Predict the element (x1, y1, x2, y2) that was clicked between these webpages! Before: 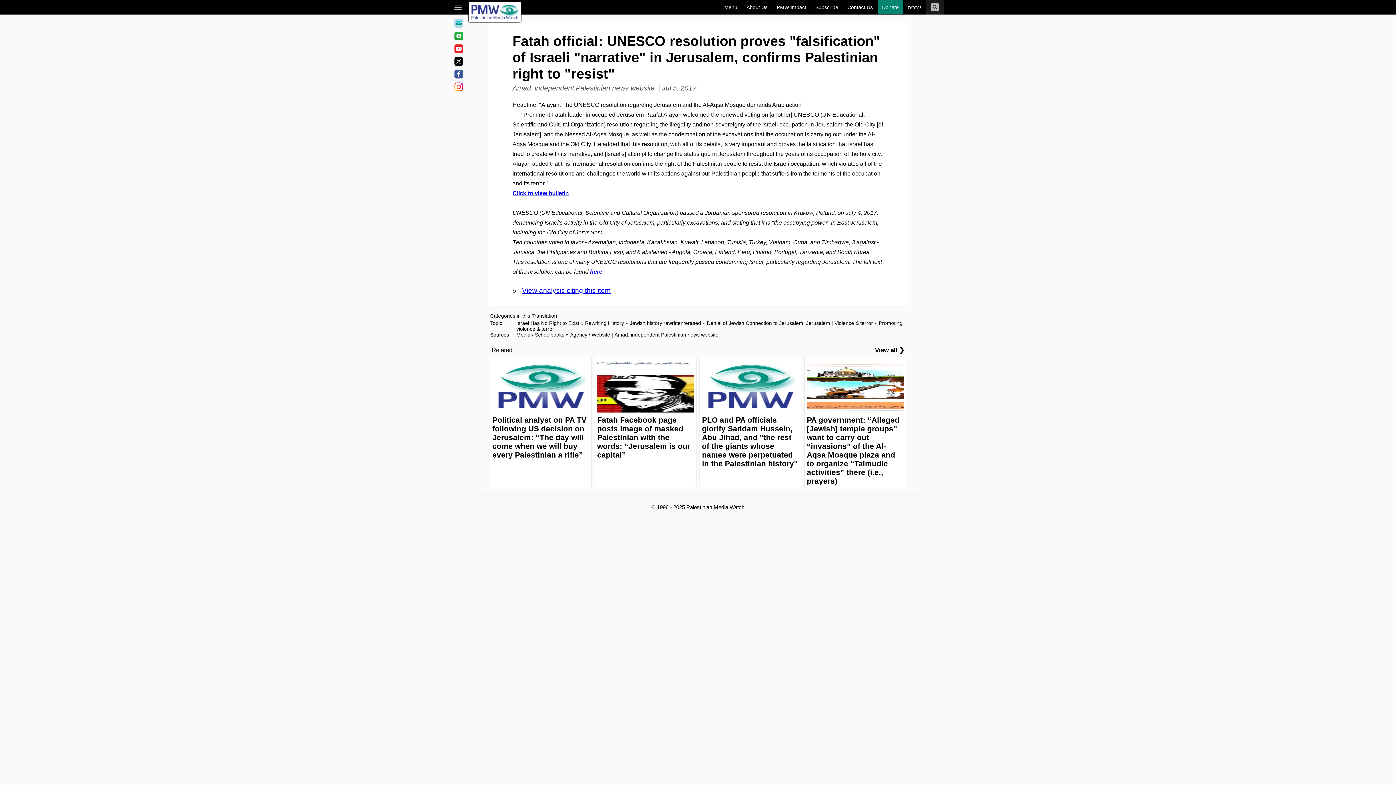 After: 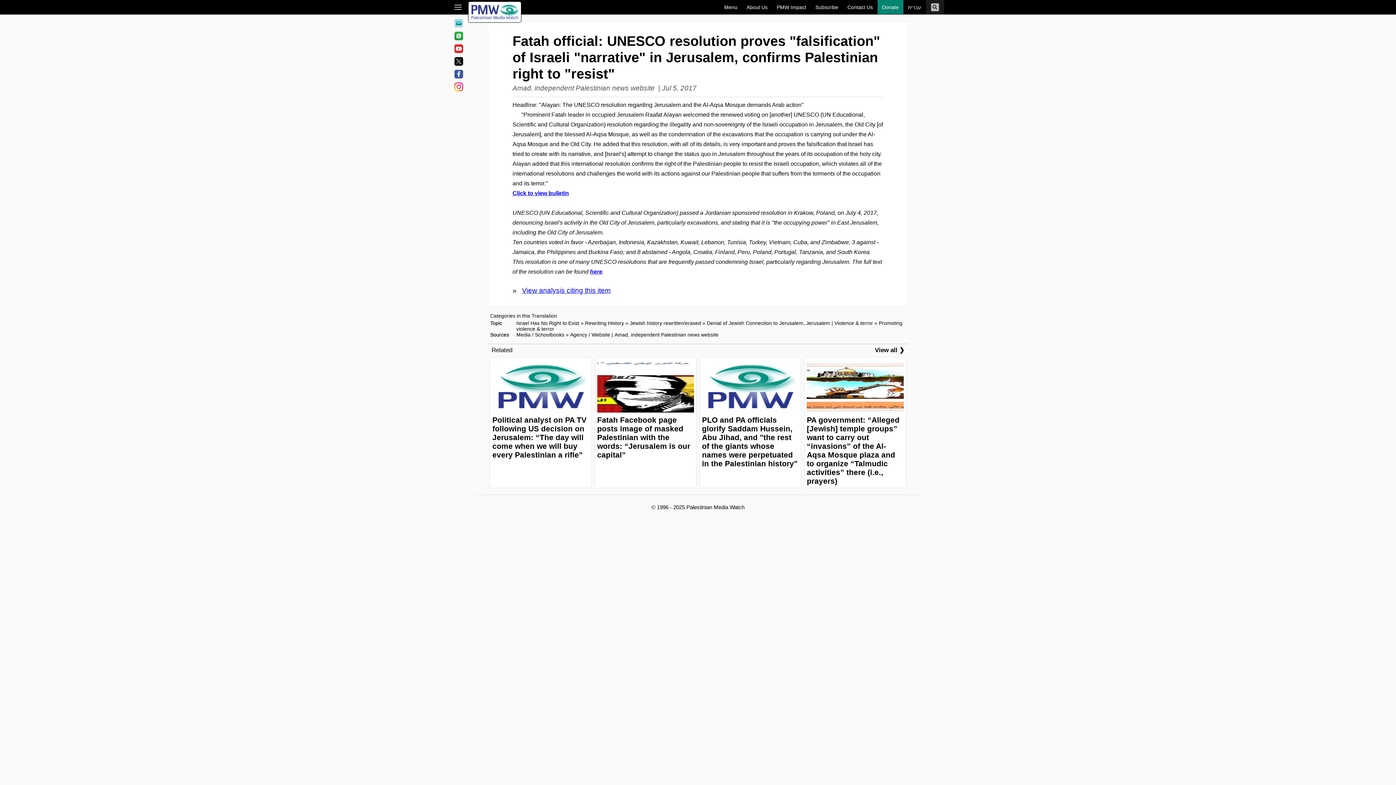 Action: label: Email Bulletins bbox: (449, 17, 467, 30)